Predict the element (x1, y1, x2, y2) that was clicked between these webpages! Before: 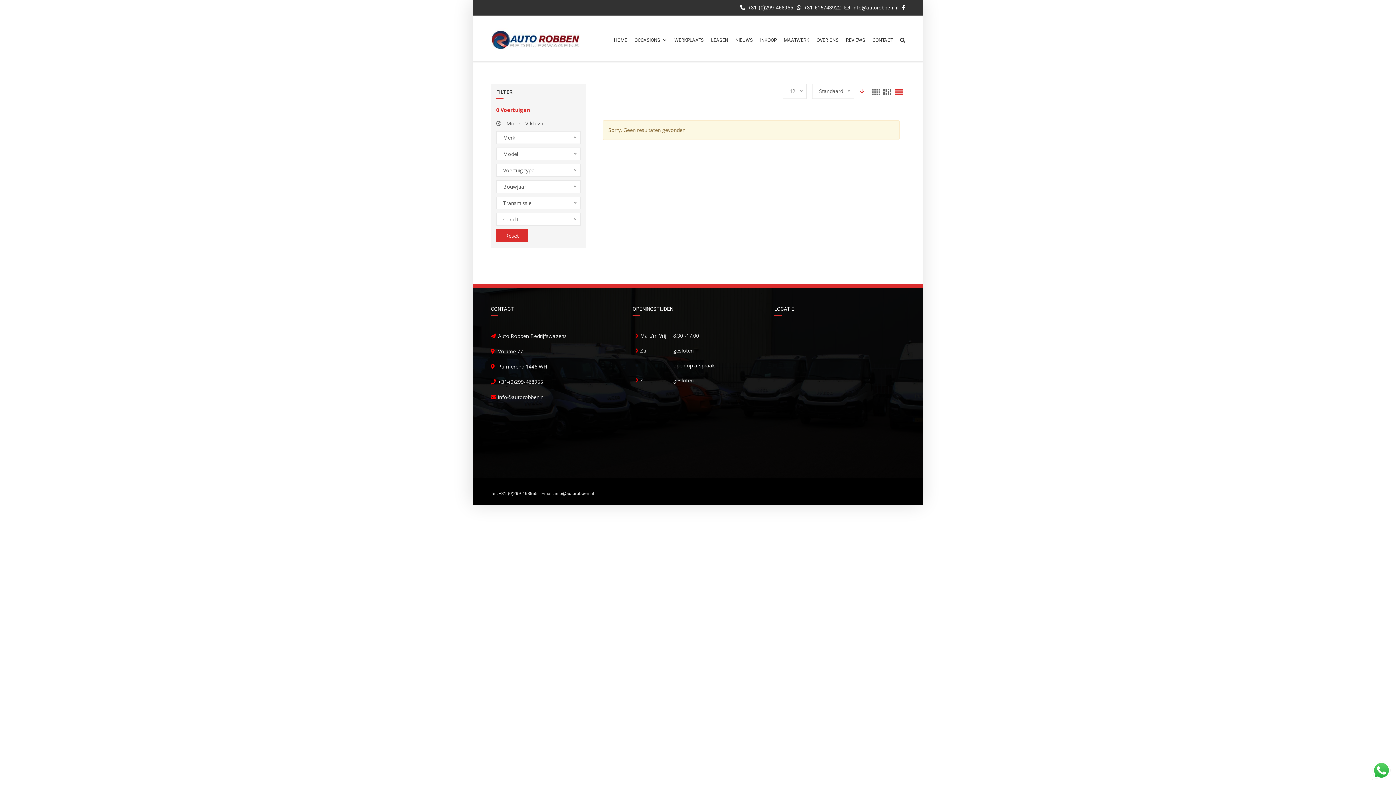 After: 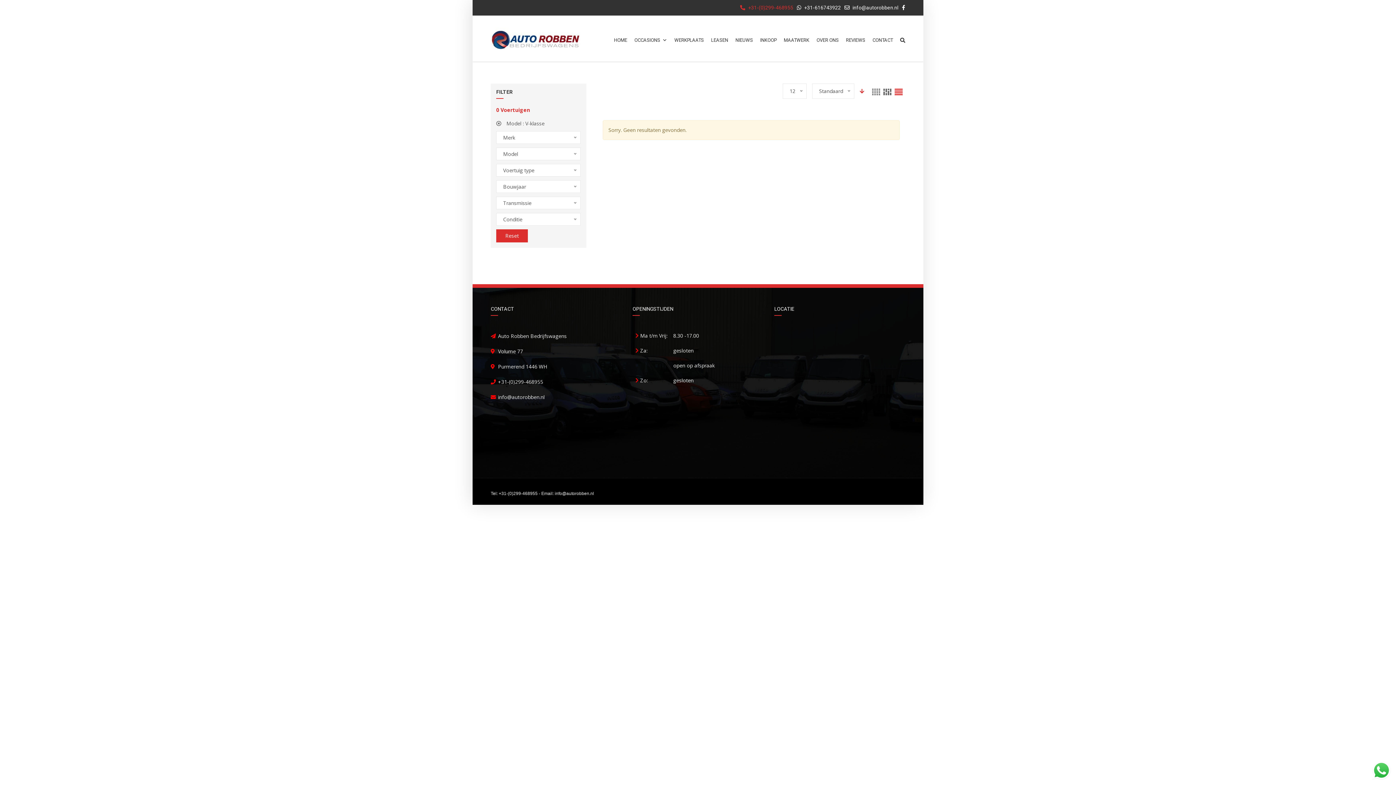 Action: bbox: (740, 4, 793, 10) label:  +31-(0)299-468955